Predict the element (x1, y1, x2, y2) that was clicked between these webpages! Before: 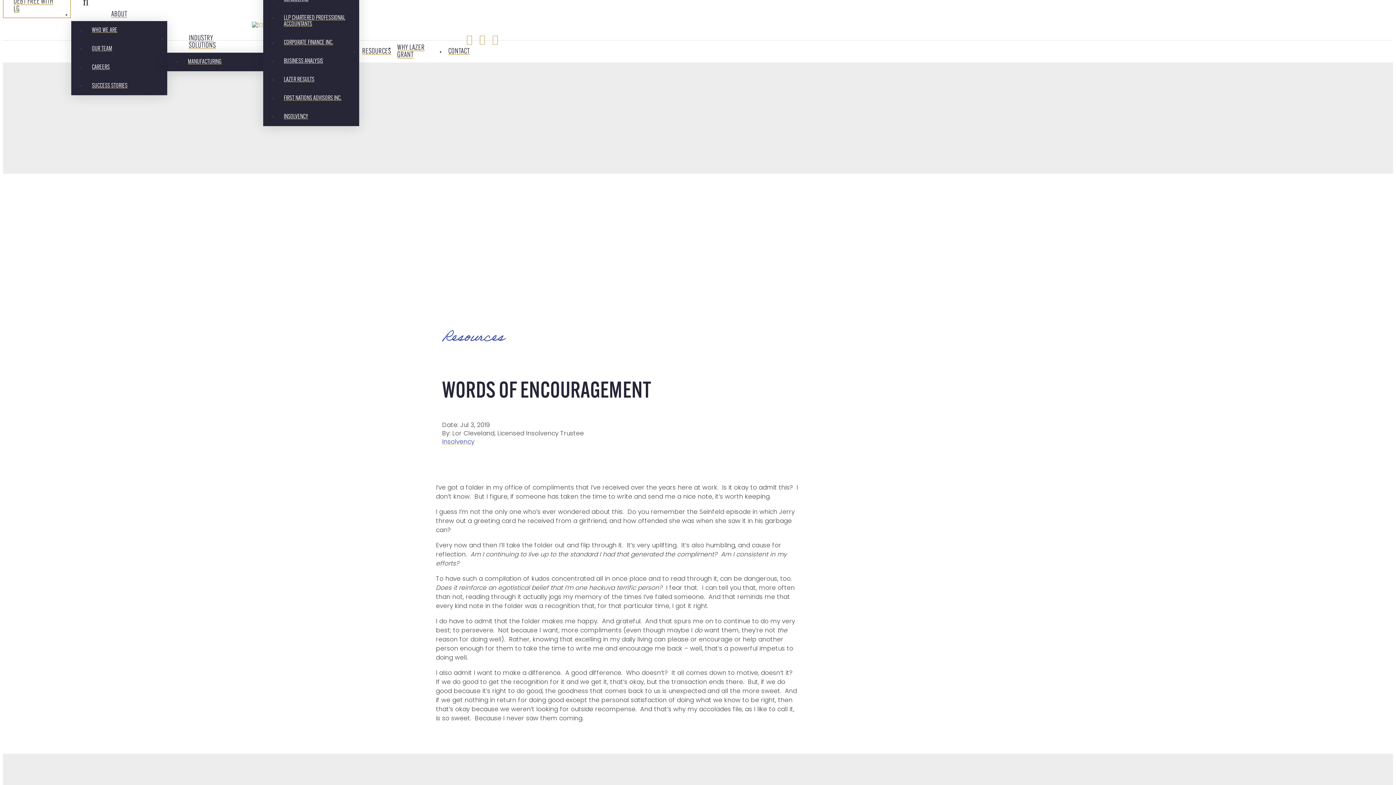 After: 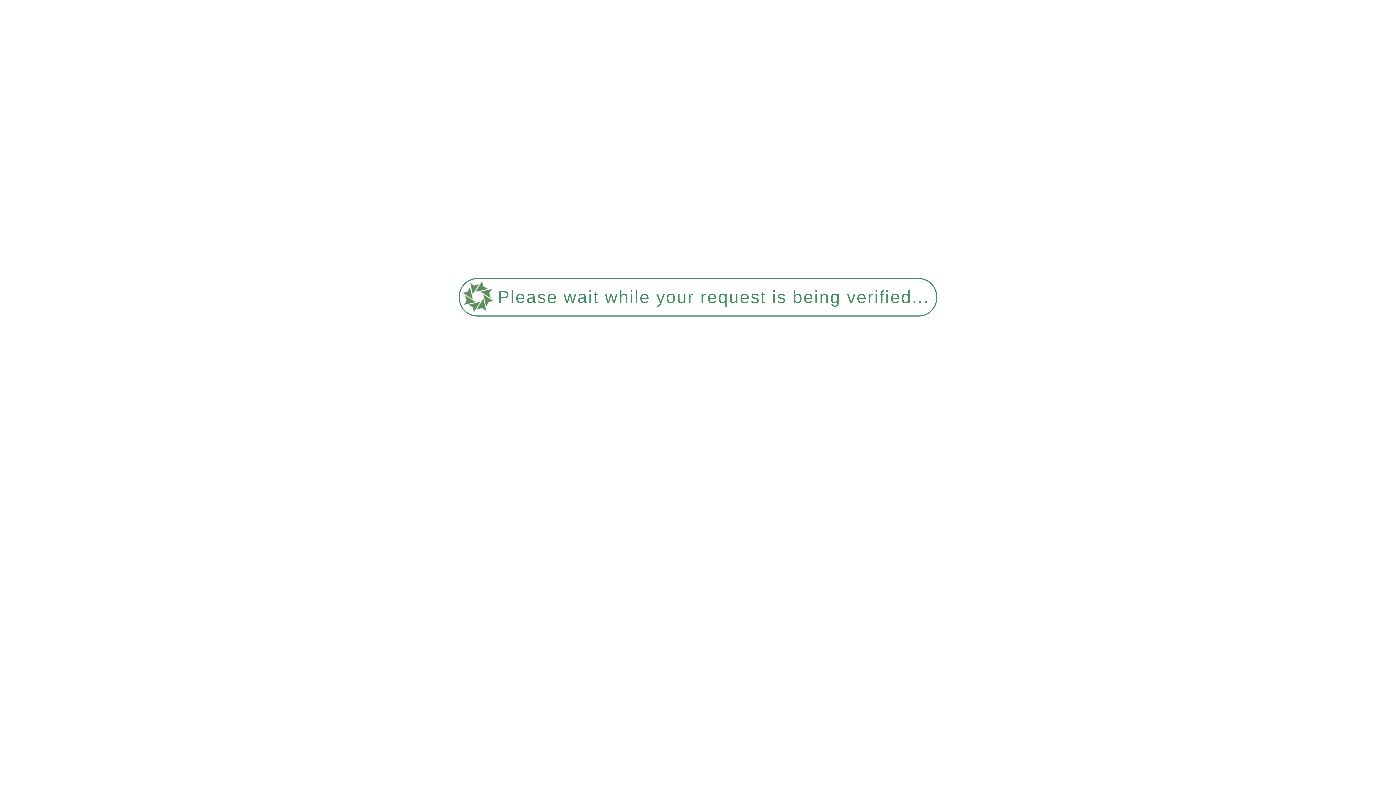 Action: label: CAREERS bbox: (85, 58, 167, 76)